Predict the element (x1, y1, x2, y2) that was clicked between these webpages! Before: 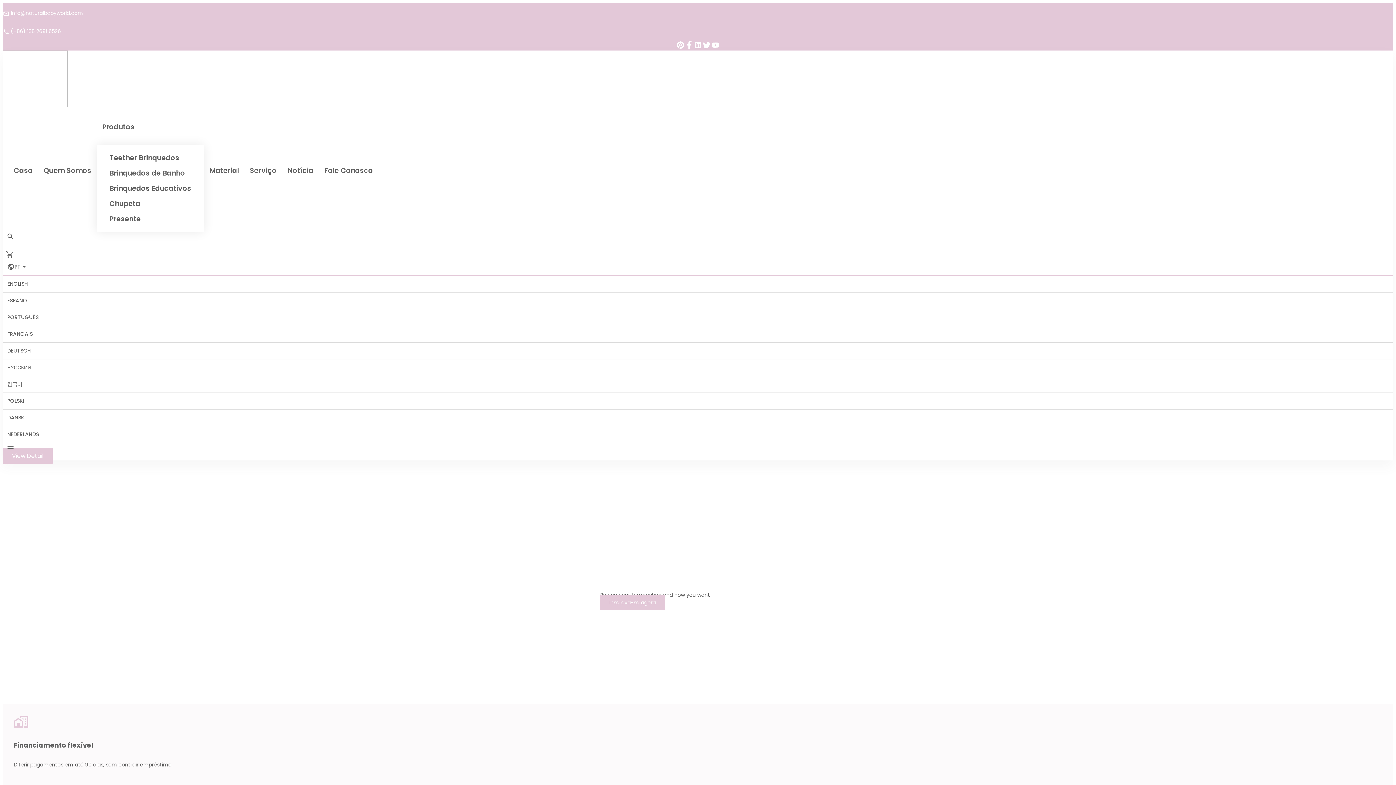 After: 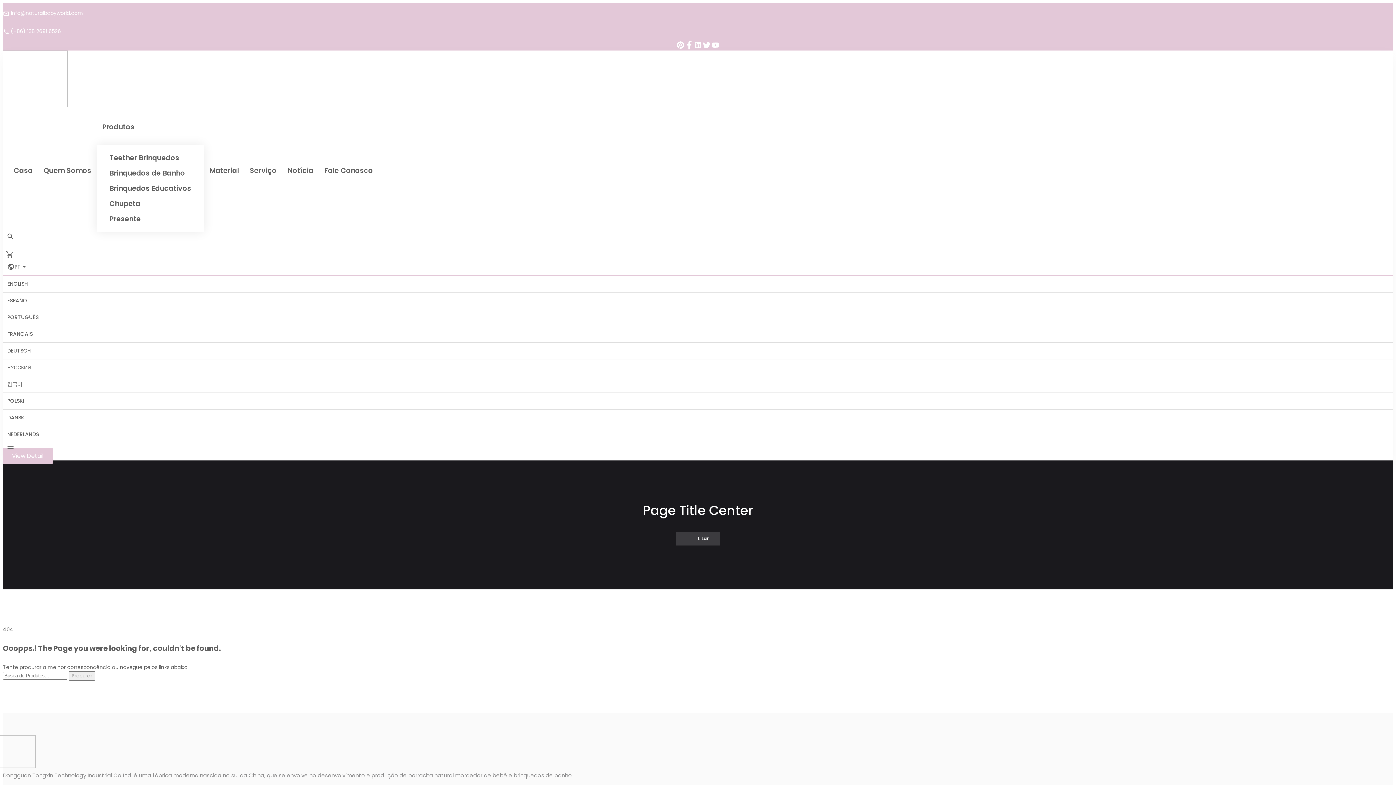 Action: label: Produtos bbox: (96, 109, 204, 145)